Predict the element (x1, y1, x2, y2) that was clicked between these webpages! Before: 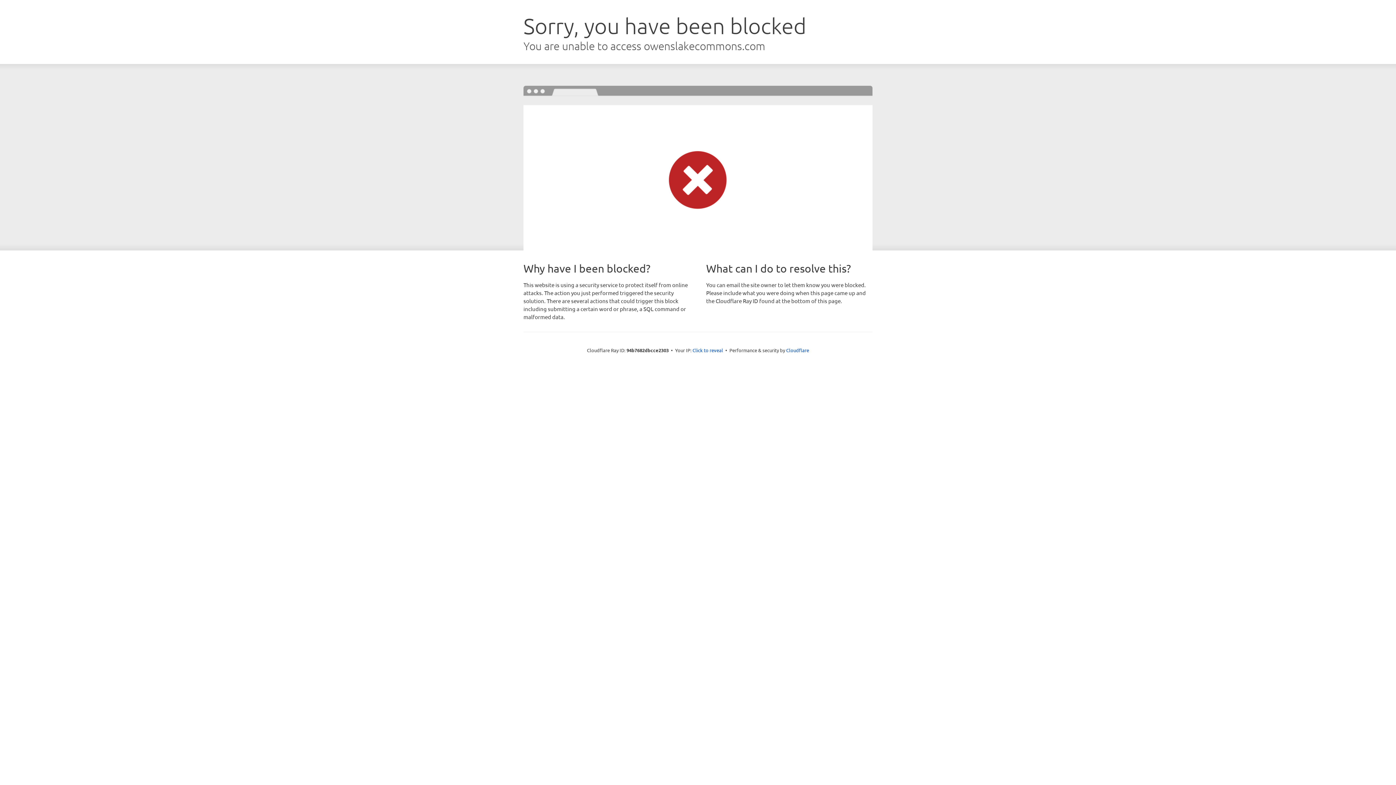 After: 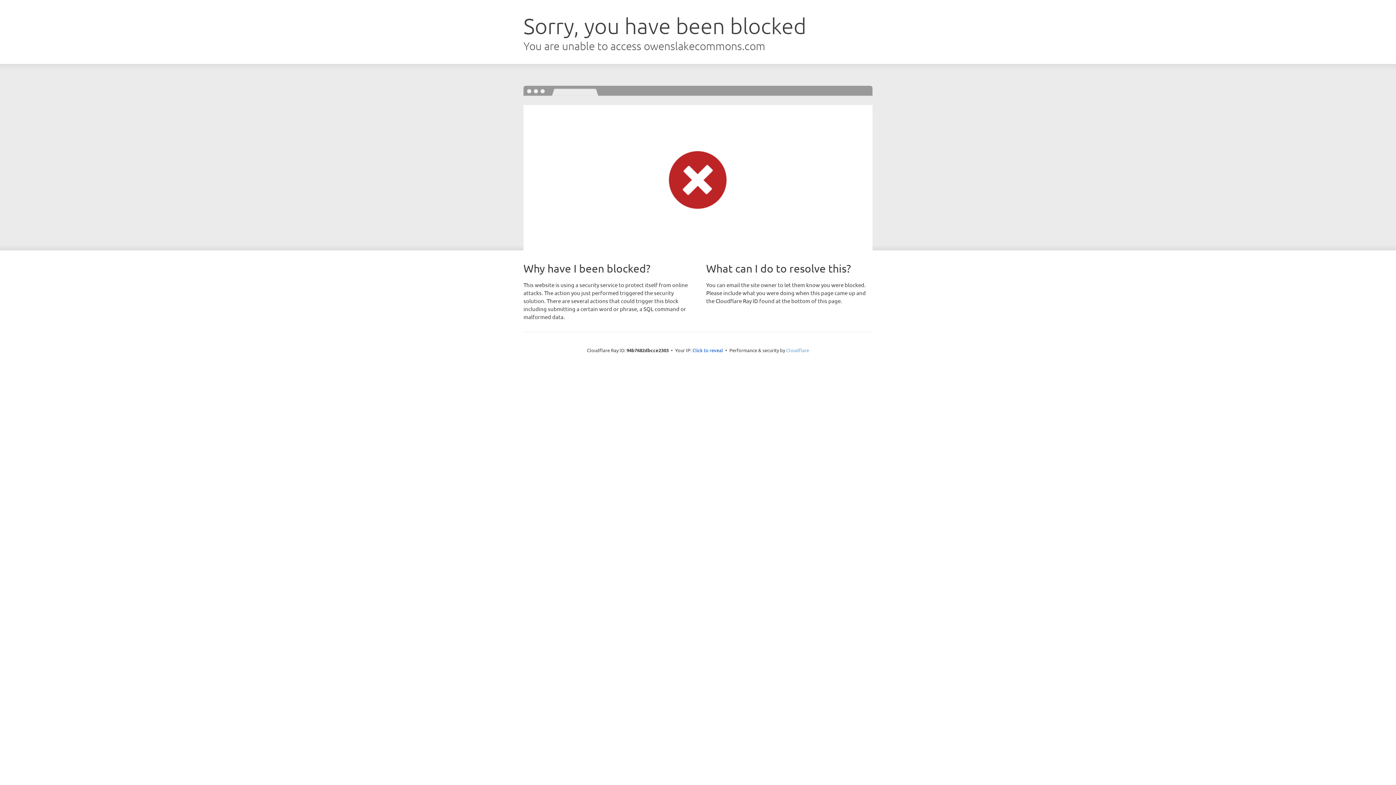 Action: label: Cloudflare bbox: (786, 347, 809, 353)